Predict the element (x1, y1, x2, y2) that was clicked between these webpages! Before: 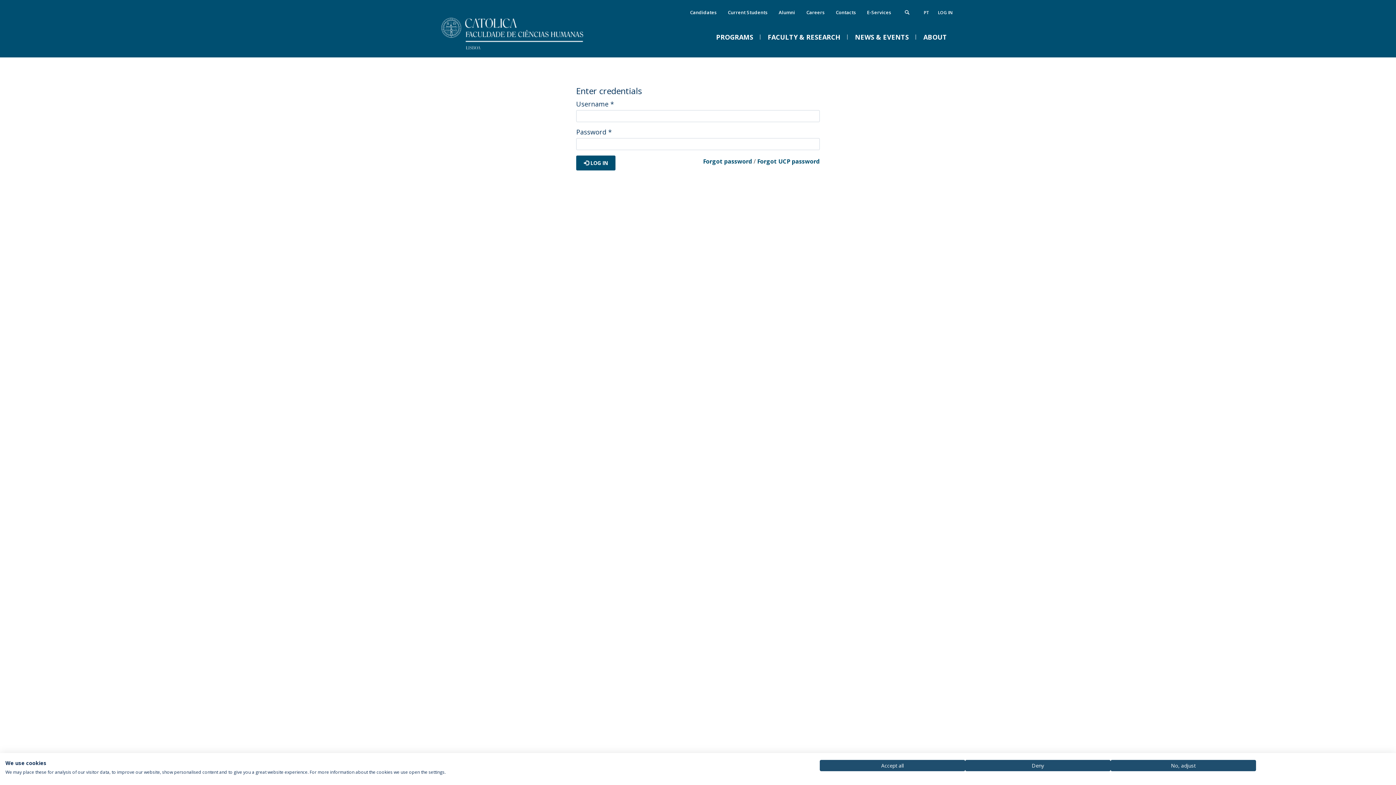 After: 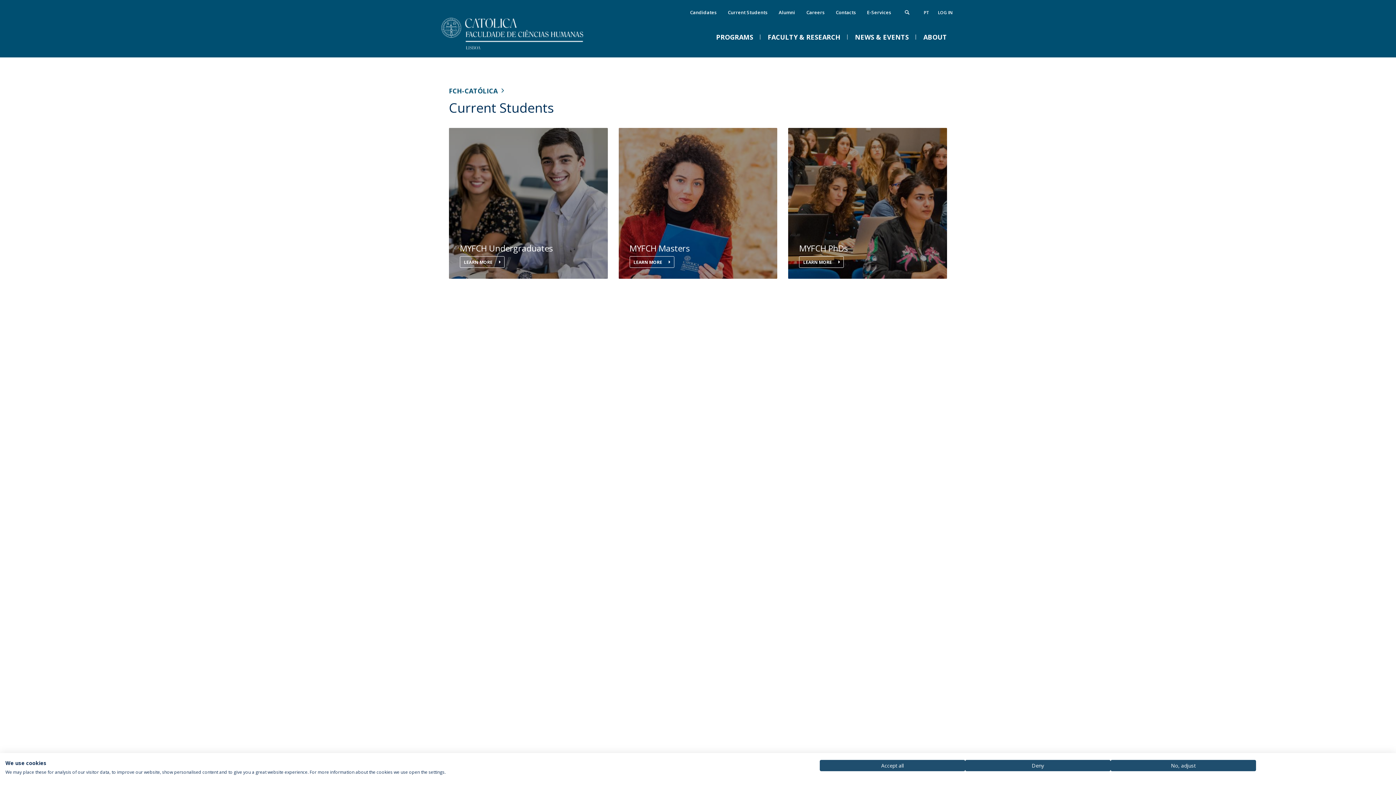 Action: bbox: (724, 6, 771, 18) label: Current Students